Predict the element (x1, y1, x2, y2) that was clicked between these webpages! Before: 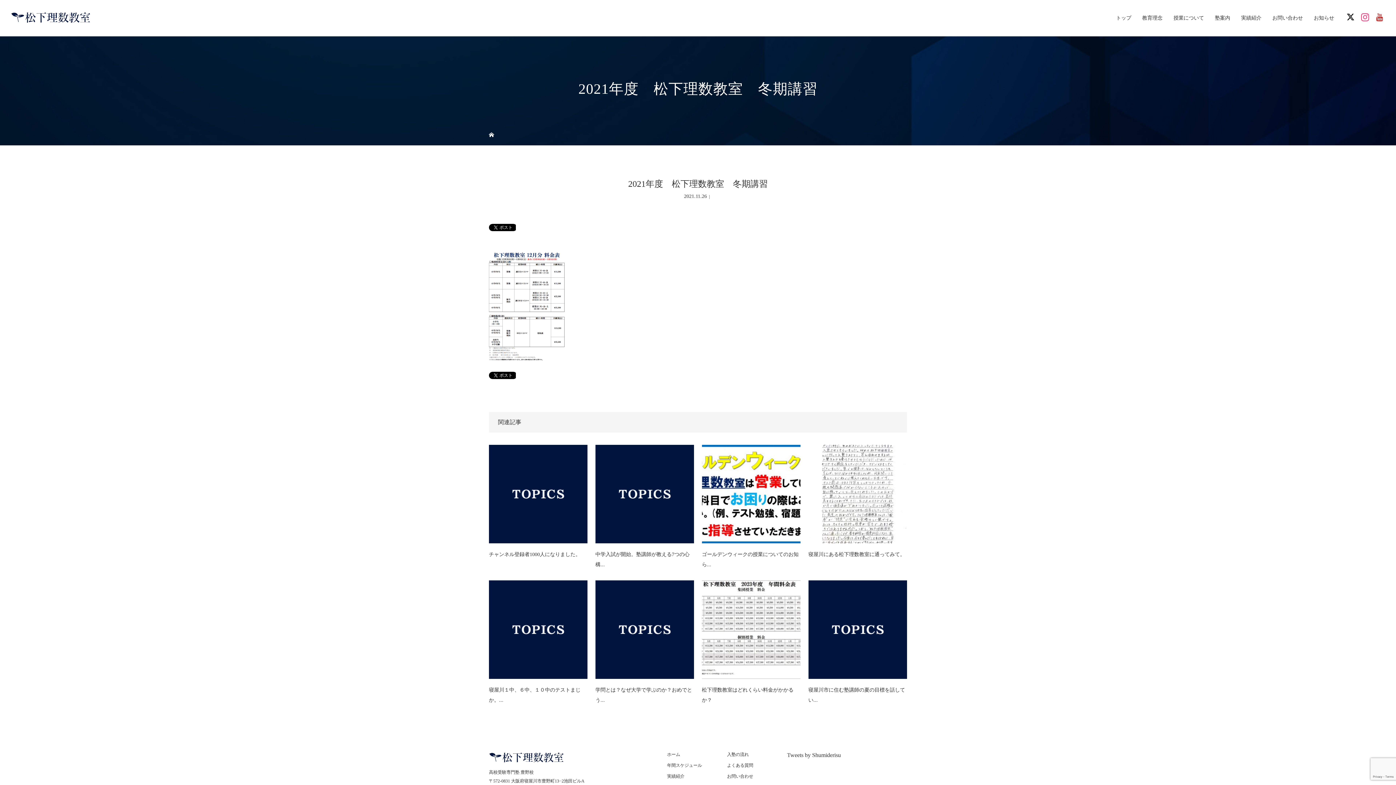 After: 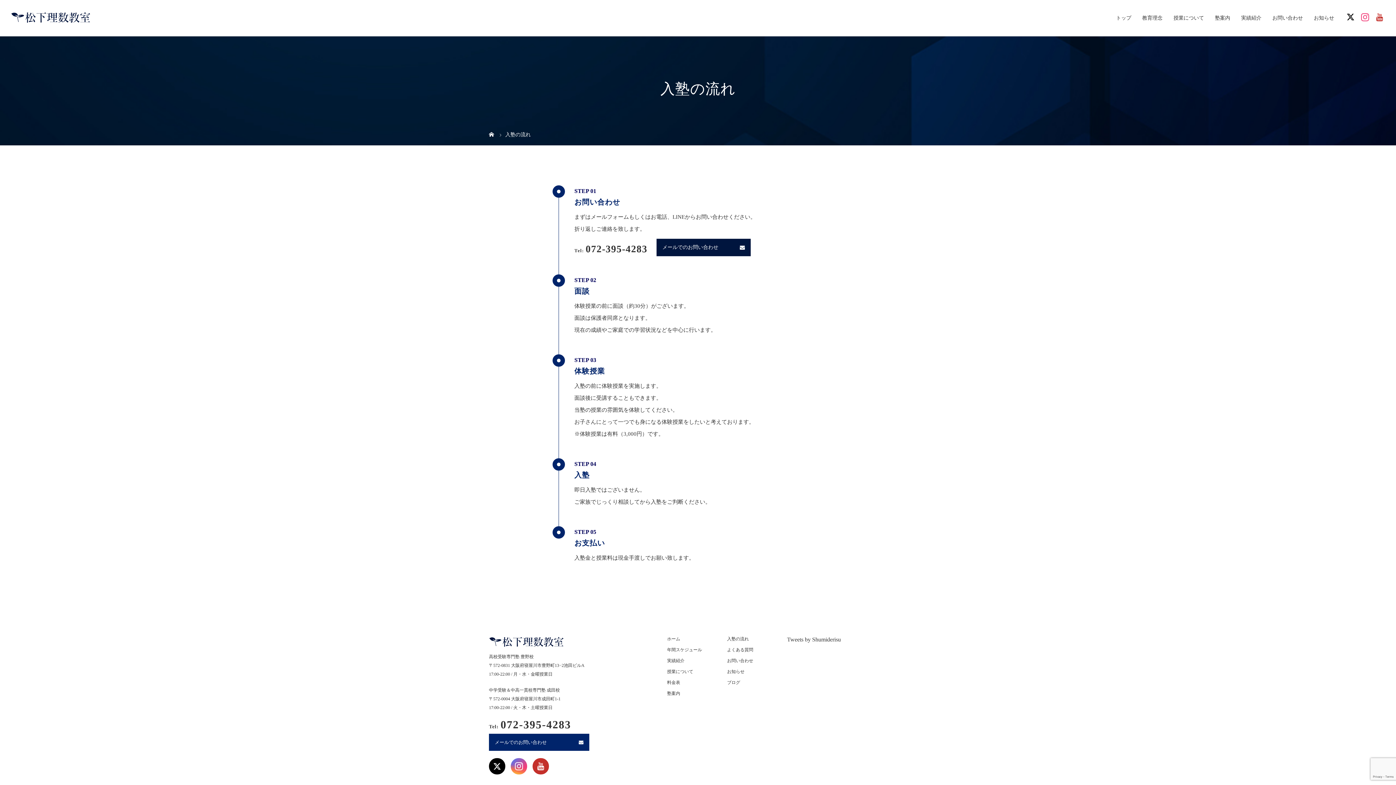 Action: bbox: (727, 752, 749, 757) label: 入塾の流れ